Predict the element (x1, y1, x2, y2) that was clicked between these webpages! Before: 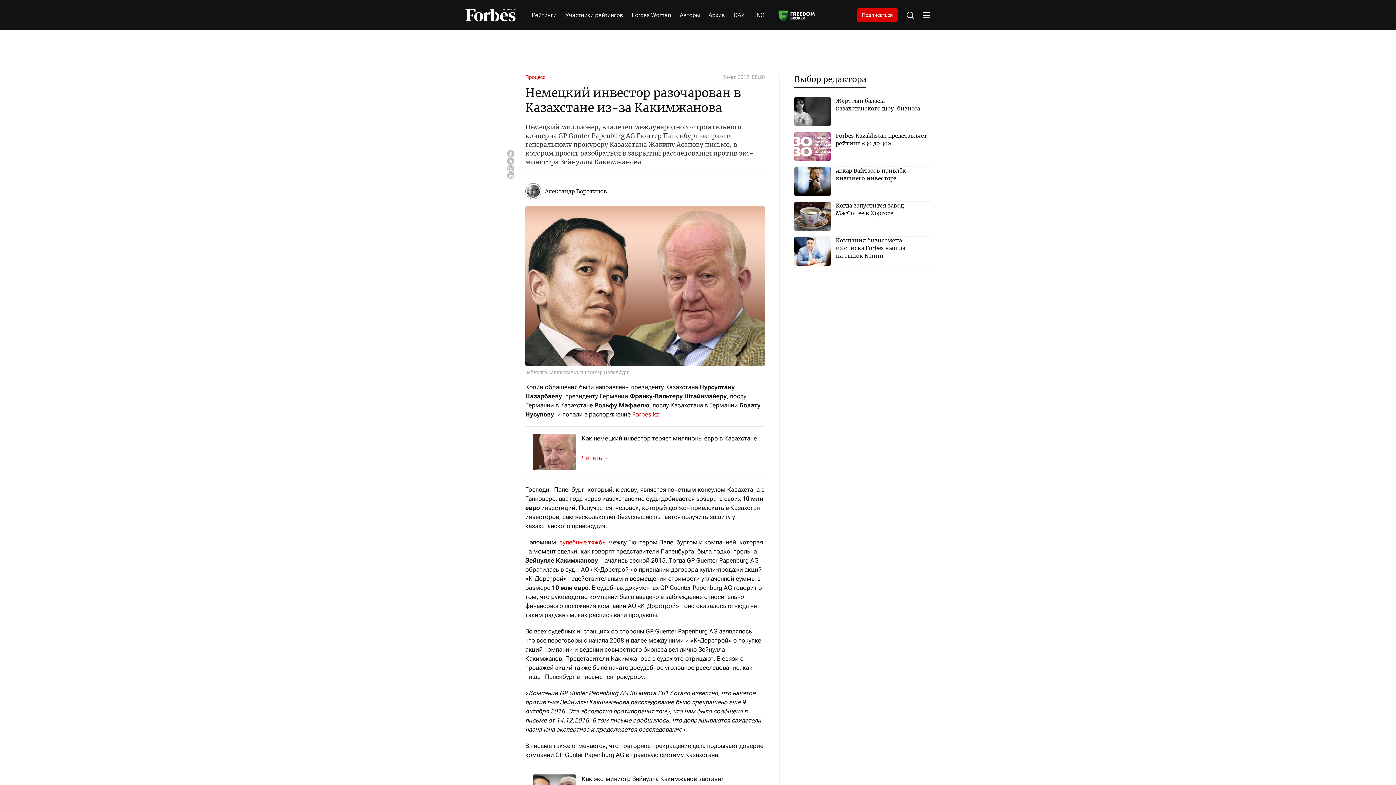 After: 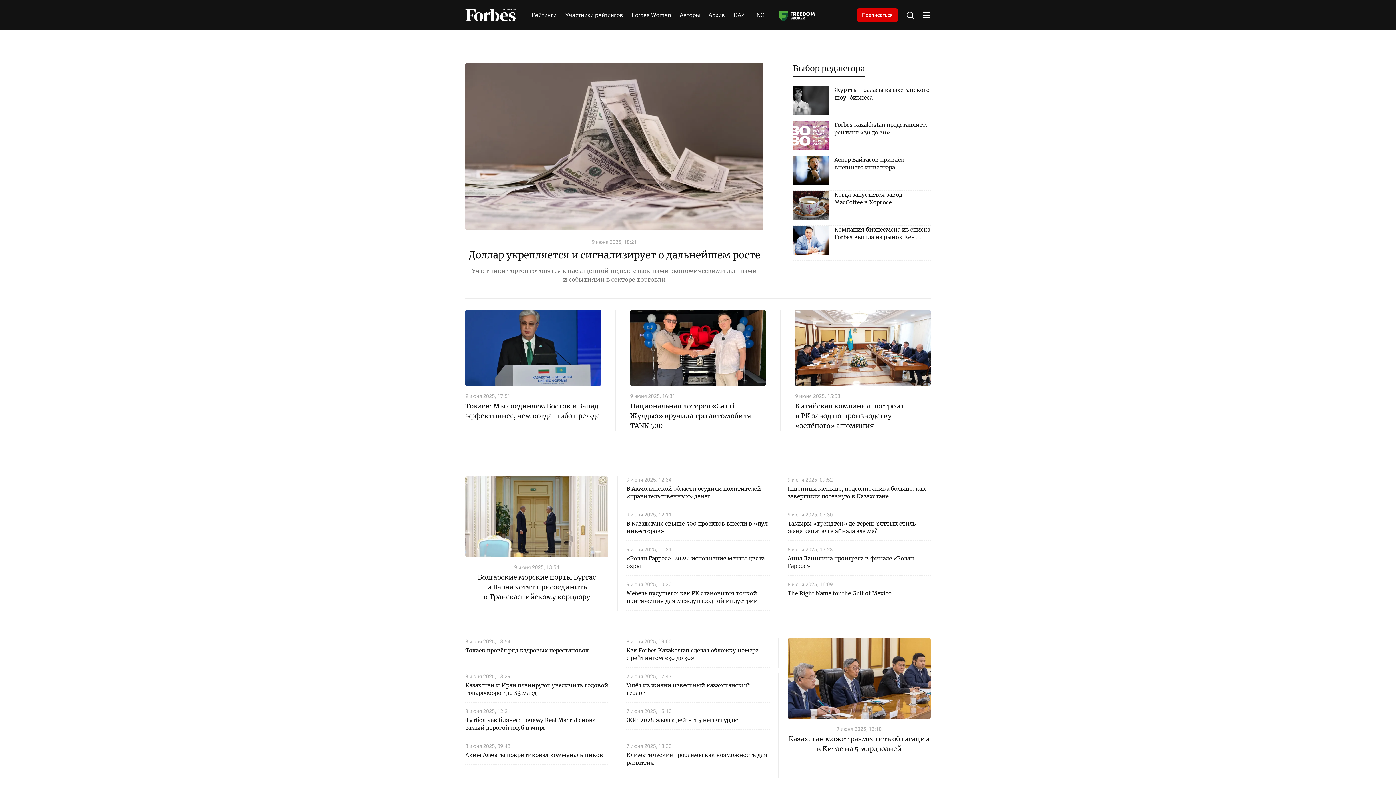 Action: label: Forbes.kz bbox: (632, 411, 659, 418)